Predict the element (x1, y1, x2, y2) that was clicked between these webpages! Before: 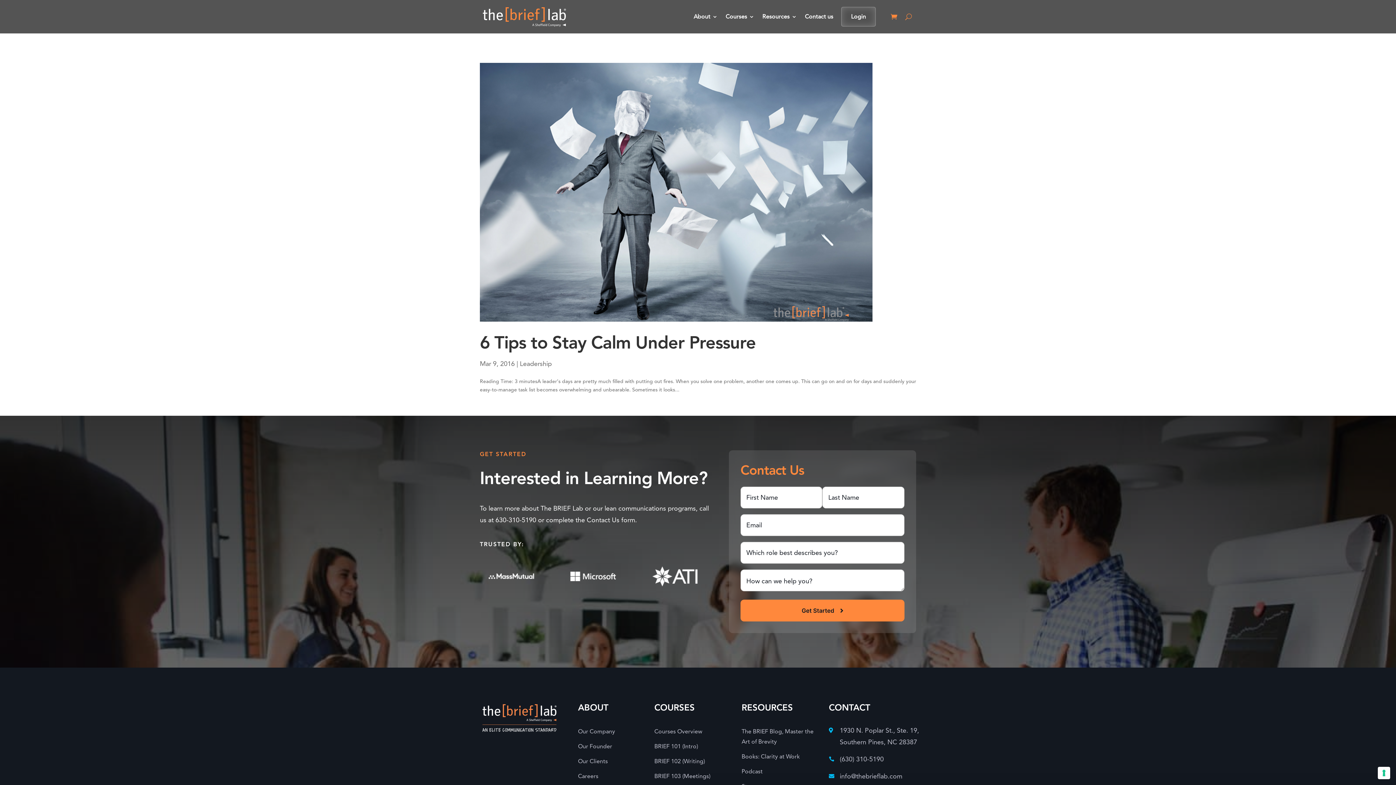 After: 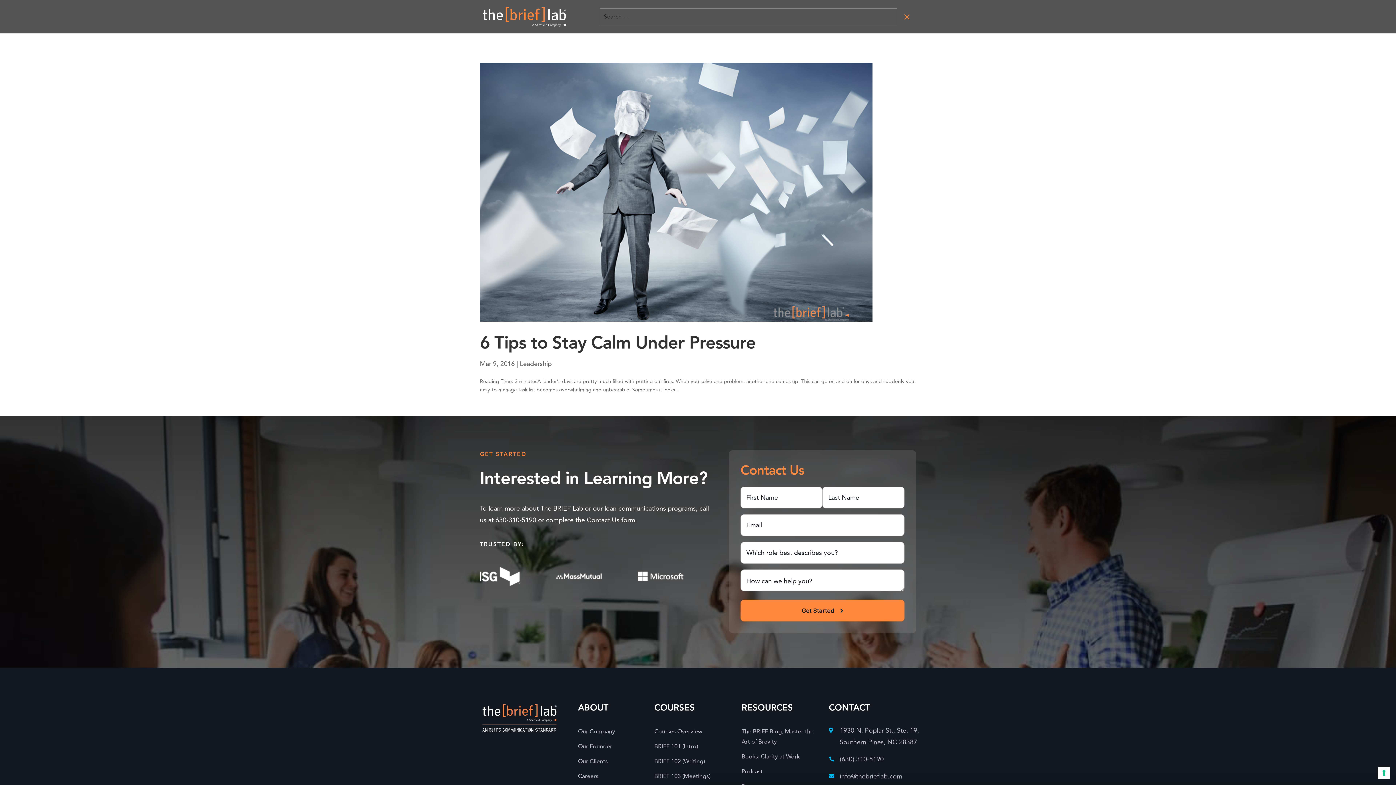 Action: bbox: (905, 0, 912, 33)